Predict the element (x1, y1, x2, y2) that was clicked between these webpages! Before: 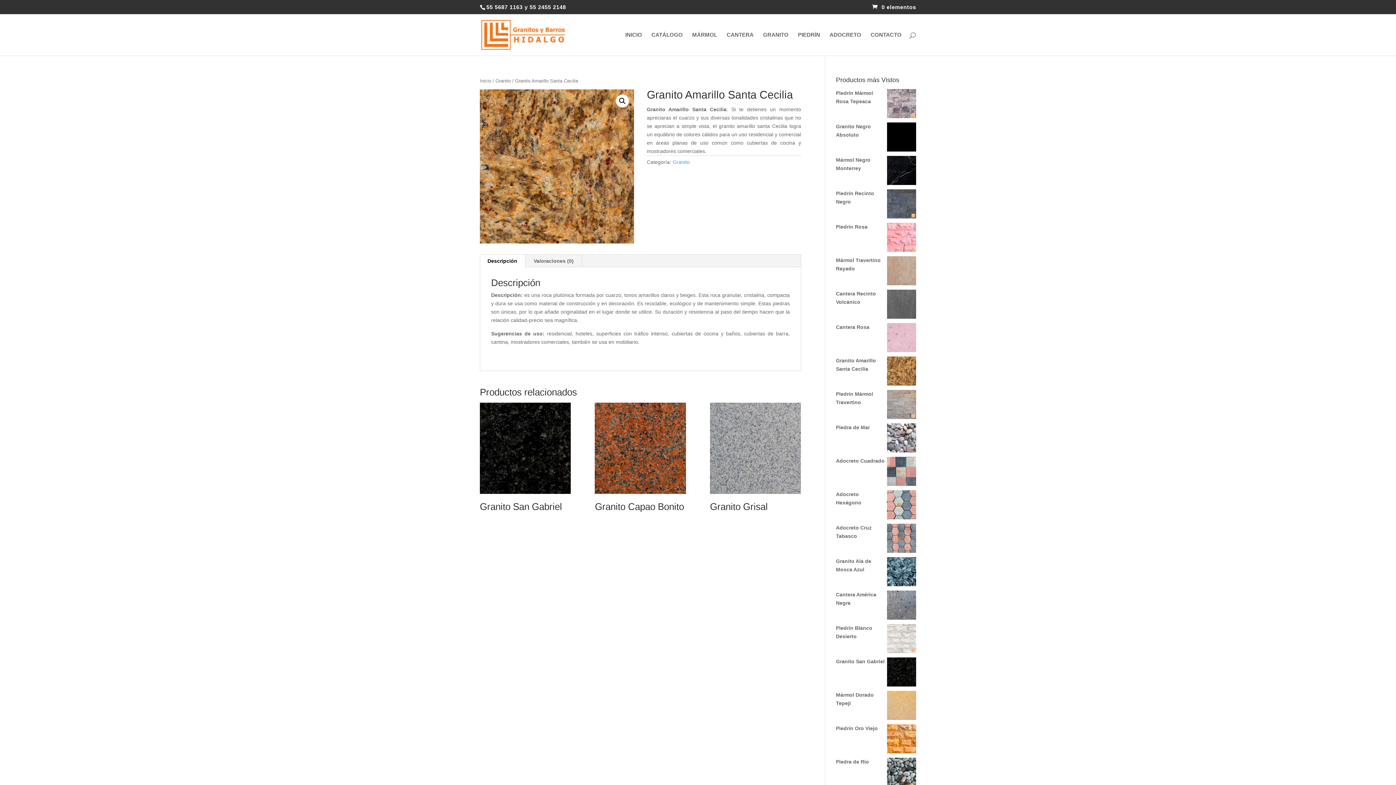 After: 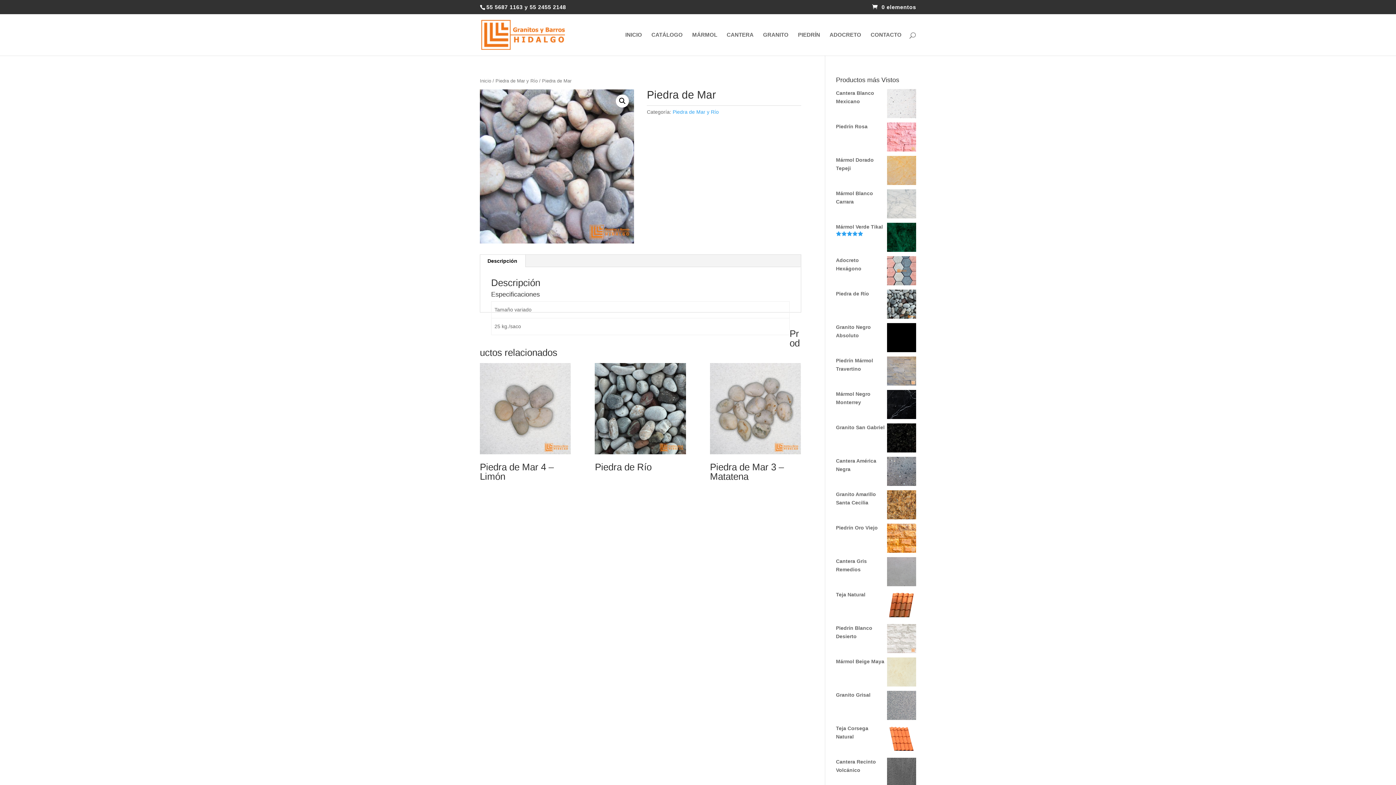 Action: label: Piedra de Mar bbox: (836, 423, 916, 431)